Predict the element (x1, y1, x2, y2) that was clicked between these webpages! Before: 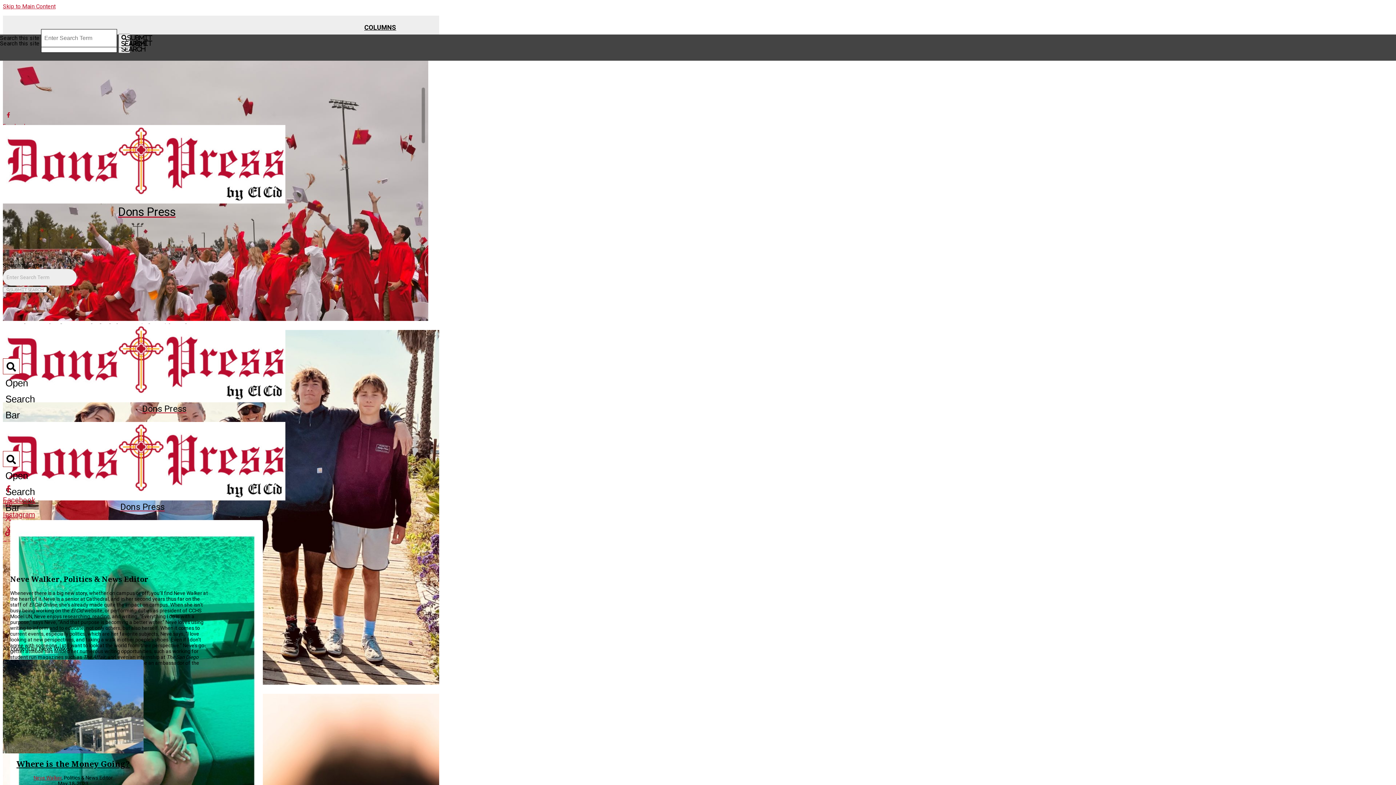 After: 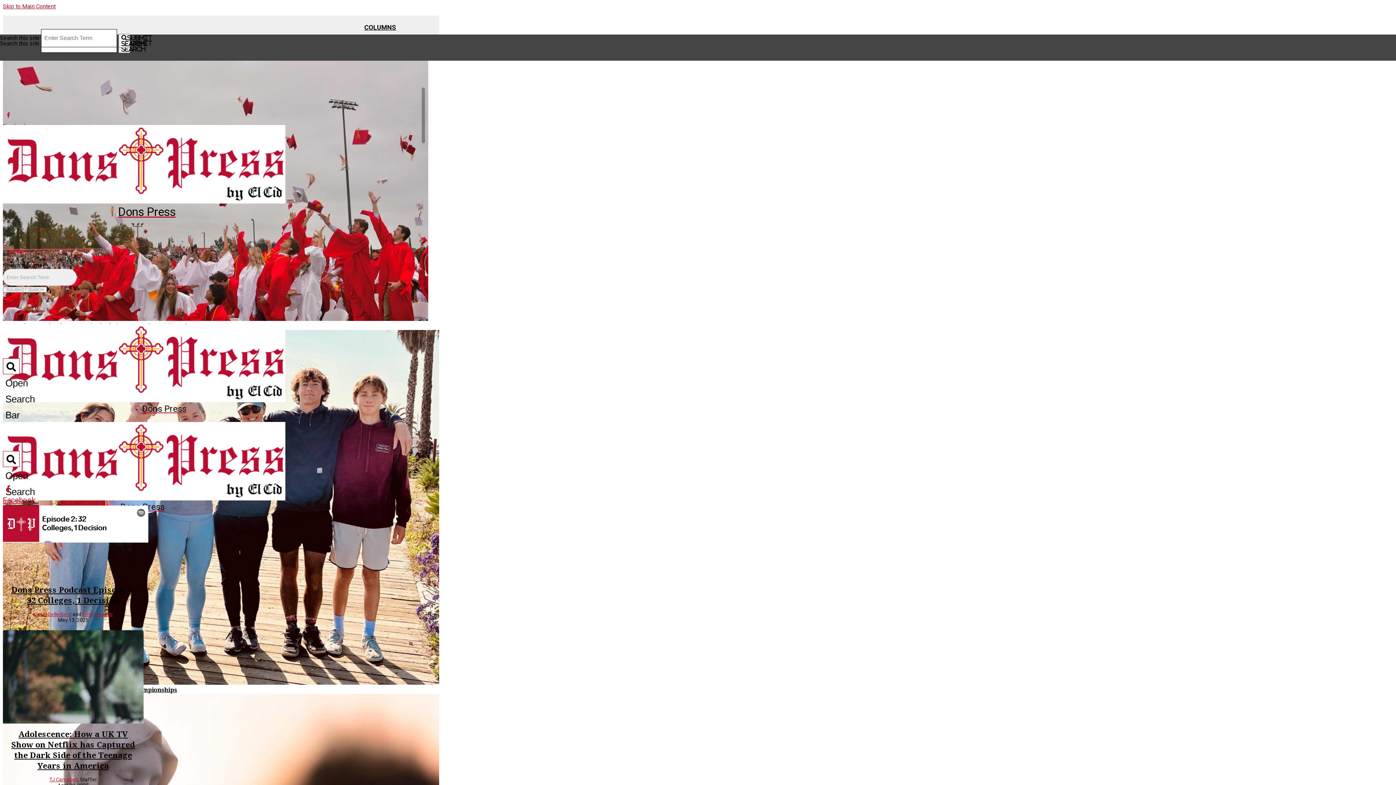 Action: bbox: (364, 23, 396, 31) label: COLUMNS